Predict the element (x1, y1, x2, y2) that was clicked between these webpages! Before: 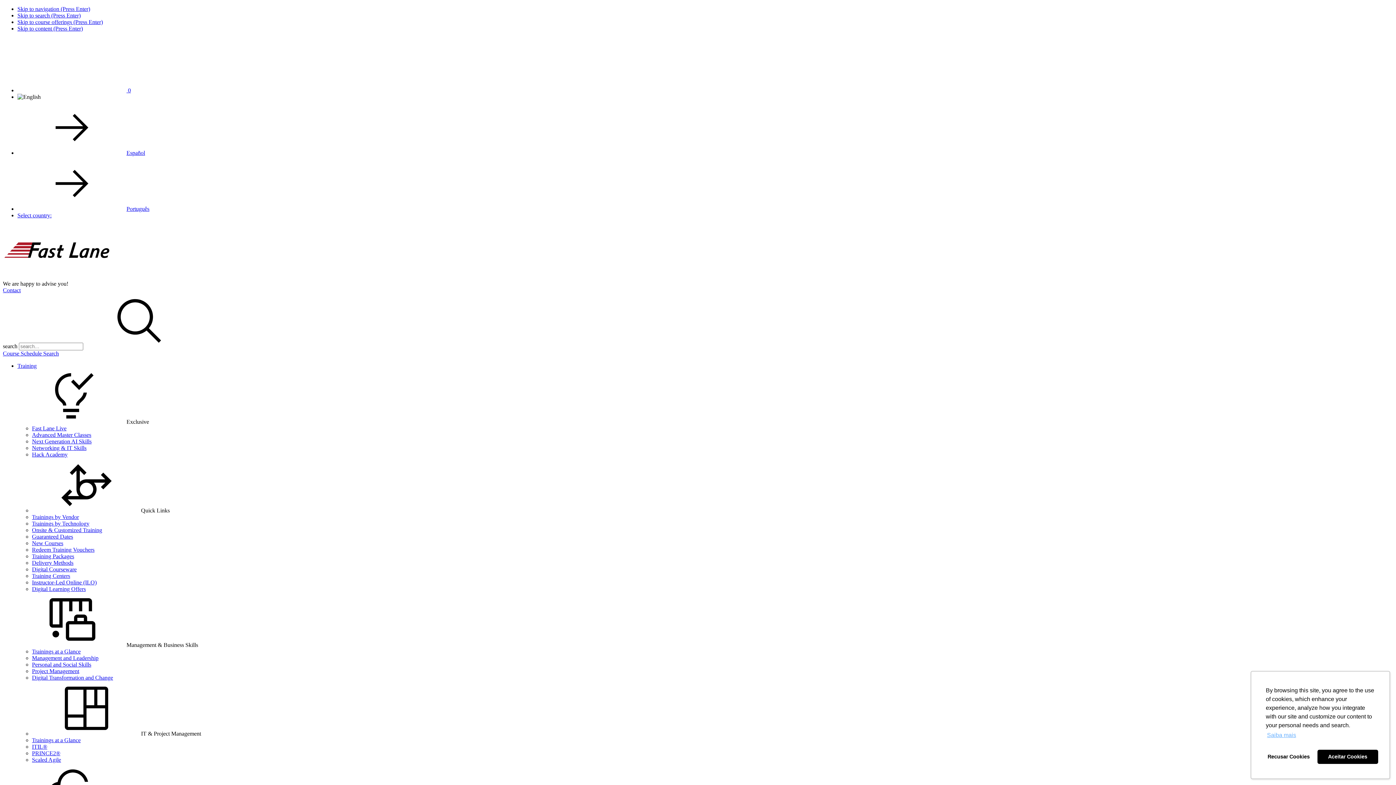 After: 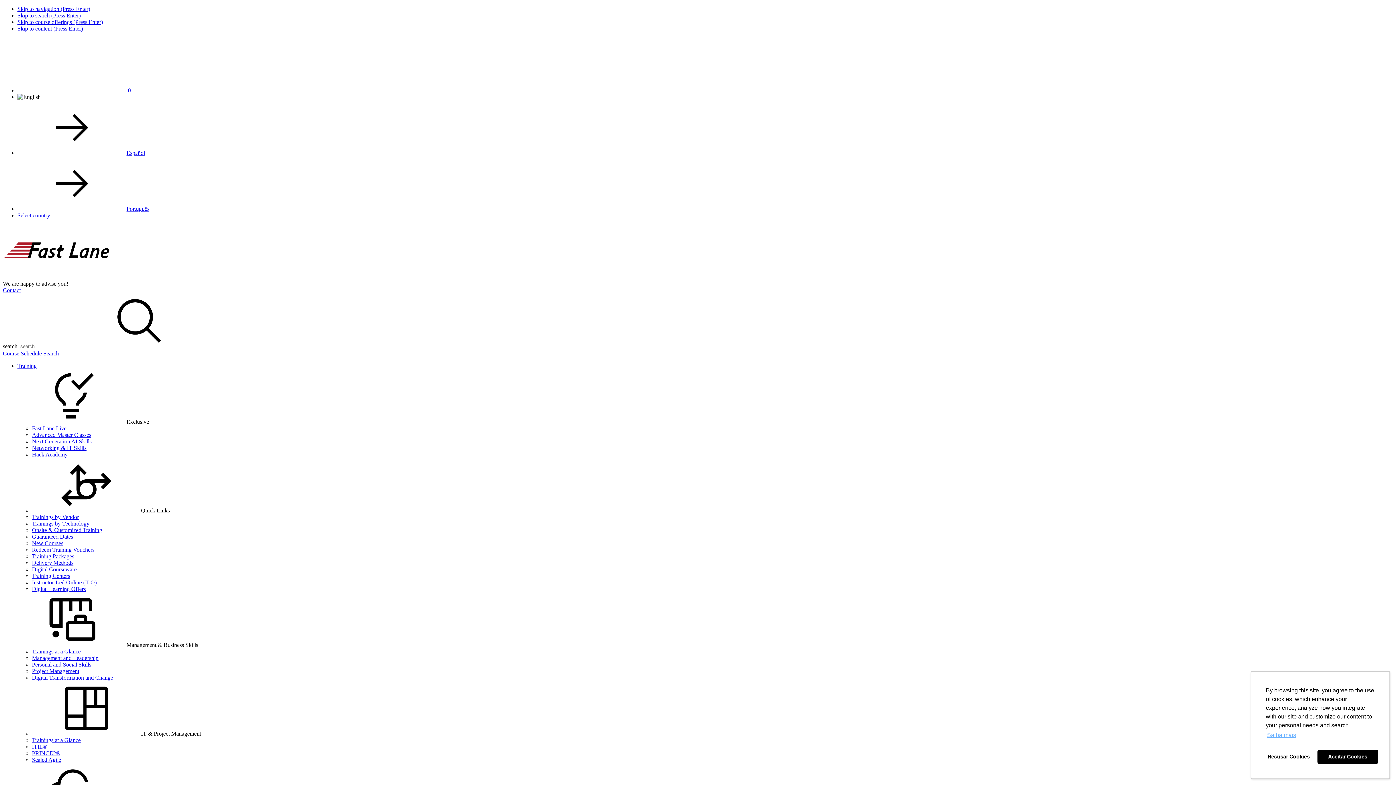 Action: label: ITIL® bbox: (32, 744, 47, 750)